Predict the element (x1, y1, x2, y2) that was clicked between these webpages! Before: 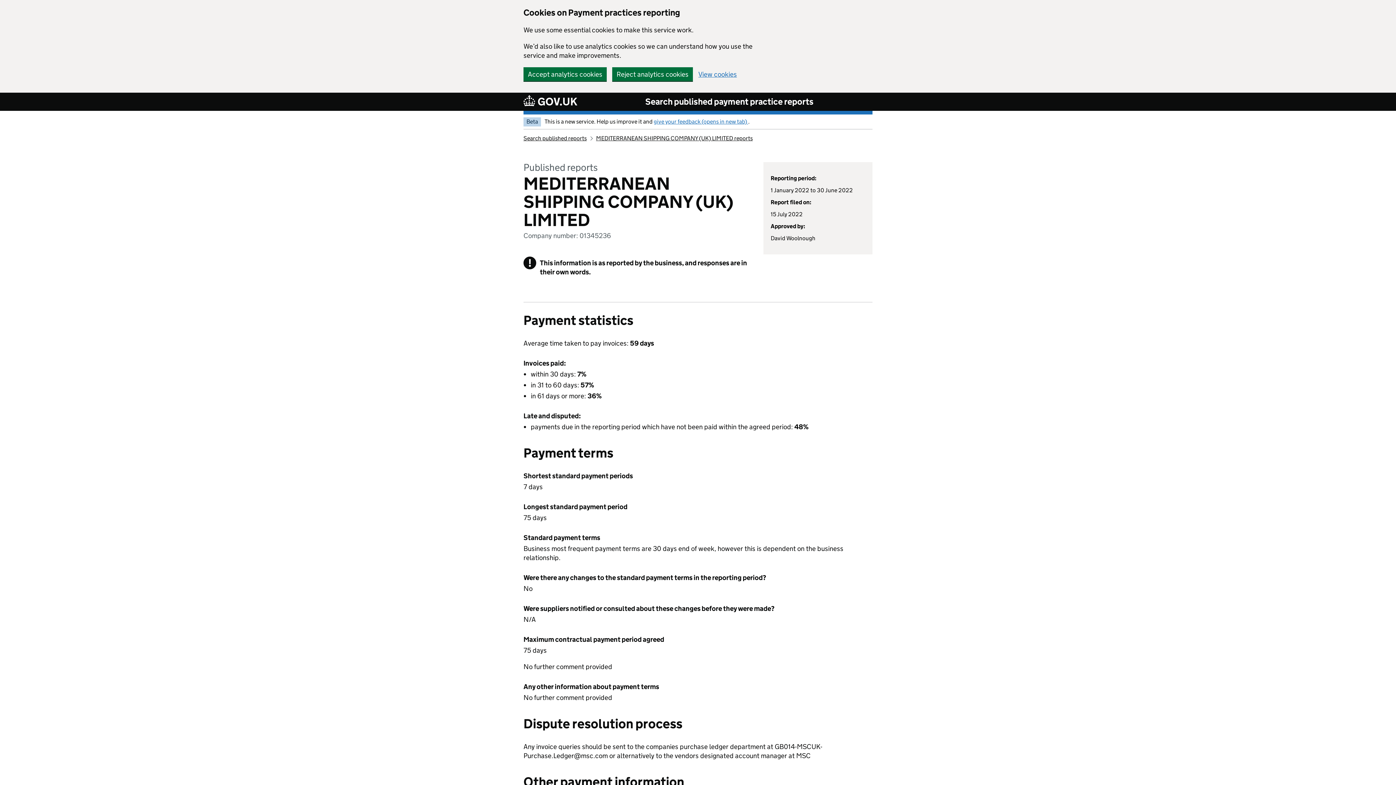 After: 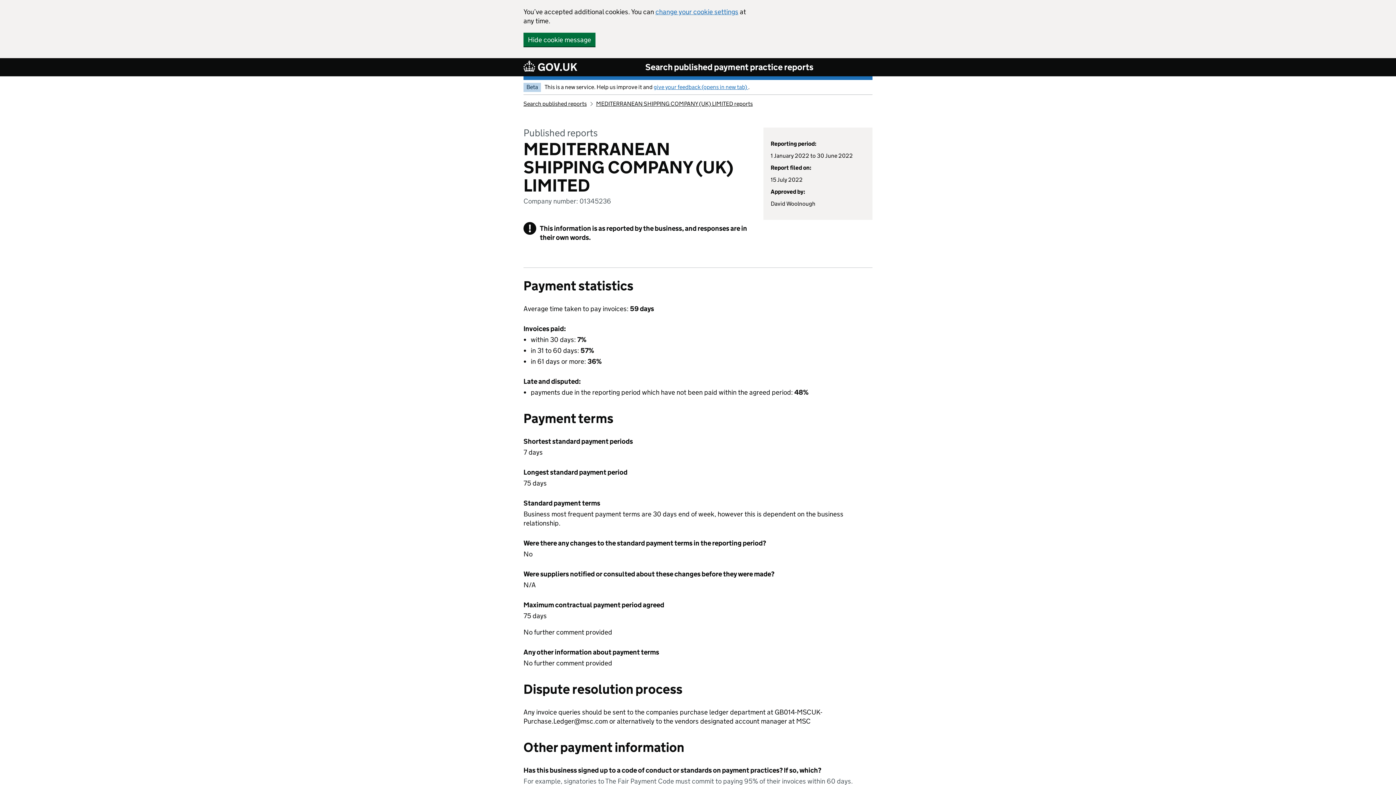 Action: bbox: (523, 67, 606, 81) label: Accept analytics cookies